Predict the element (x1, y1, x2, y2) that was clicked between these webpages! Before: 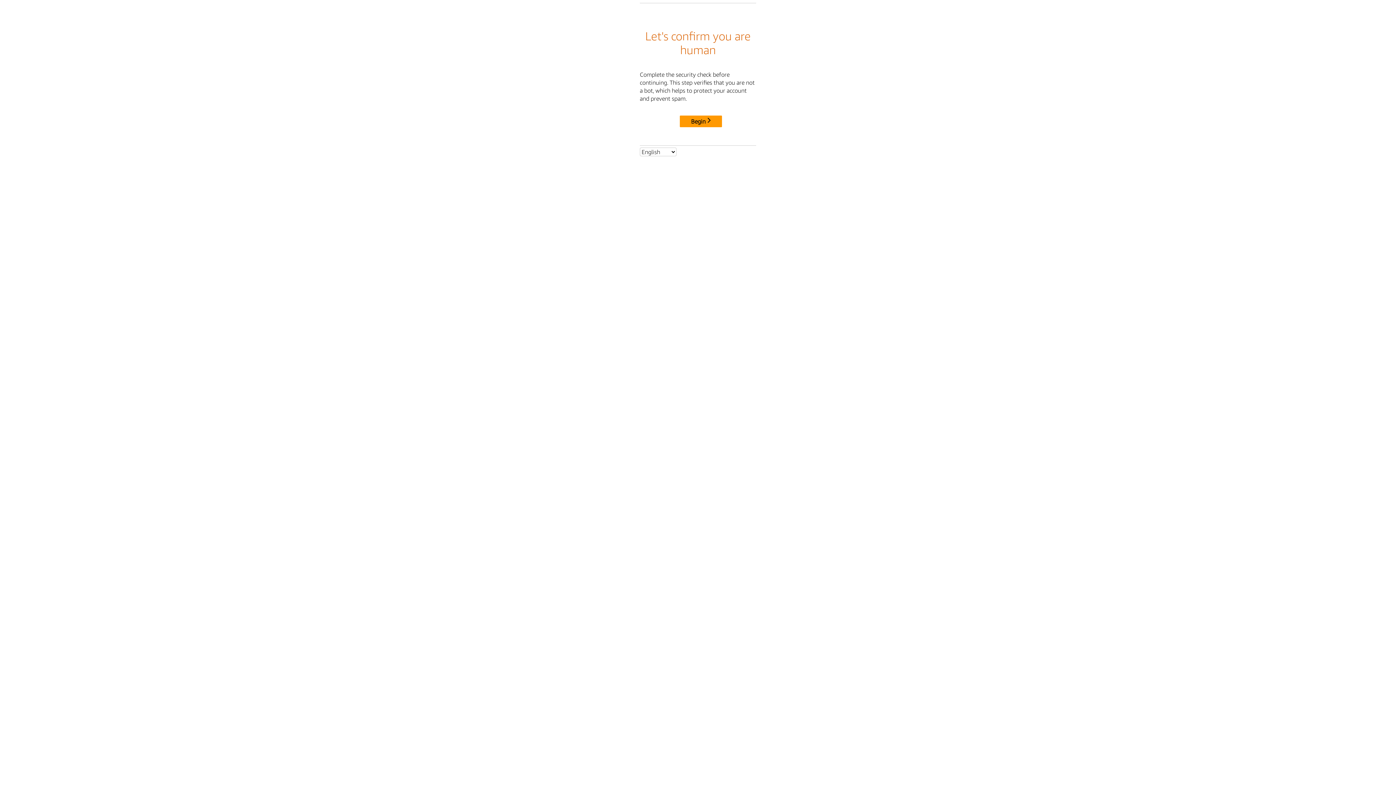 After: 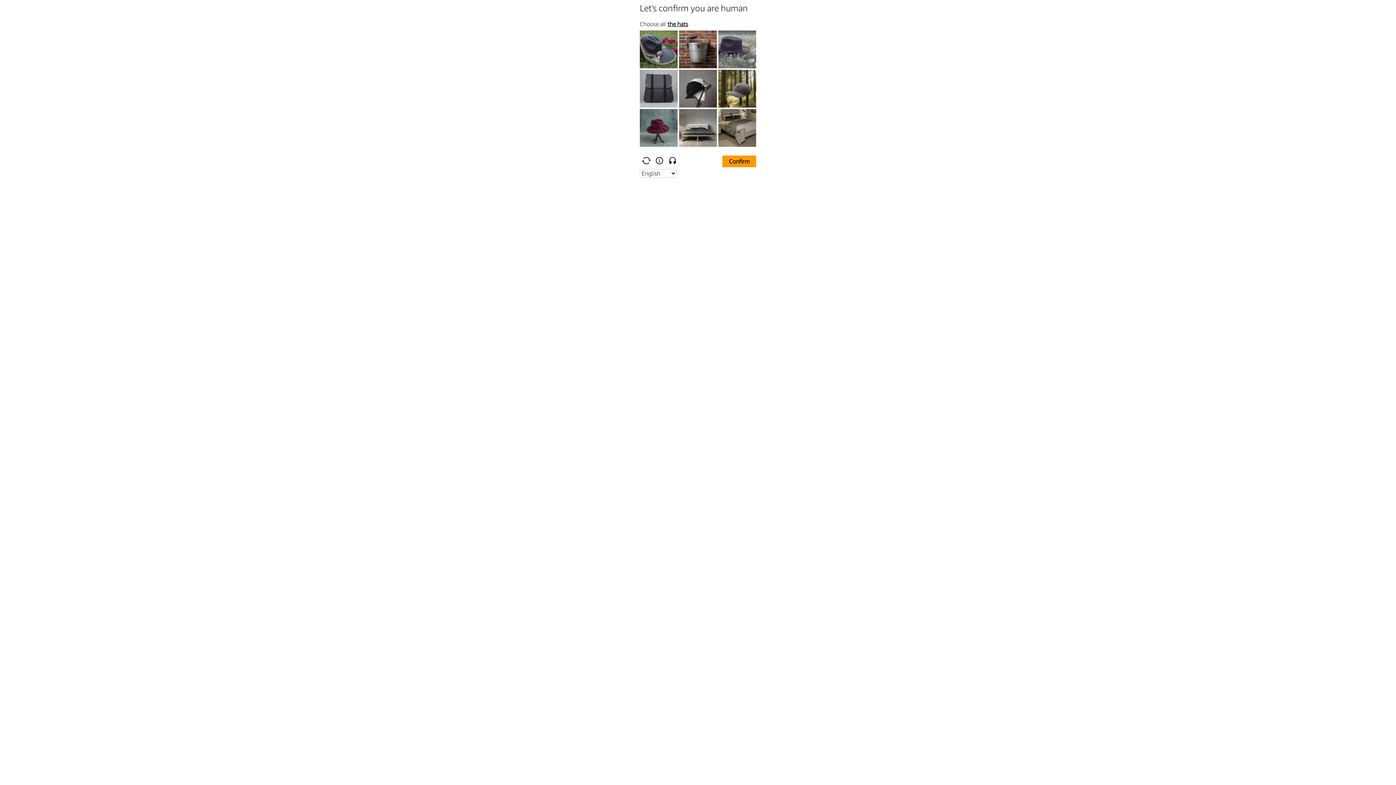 Action: bbox: (680, 115, 722, 127) label: Begin